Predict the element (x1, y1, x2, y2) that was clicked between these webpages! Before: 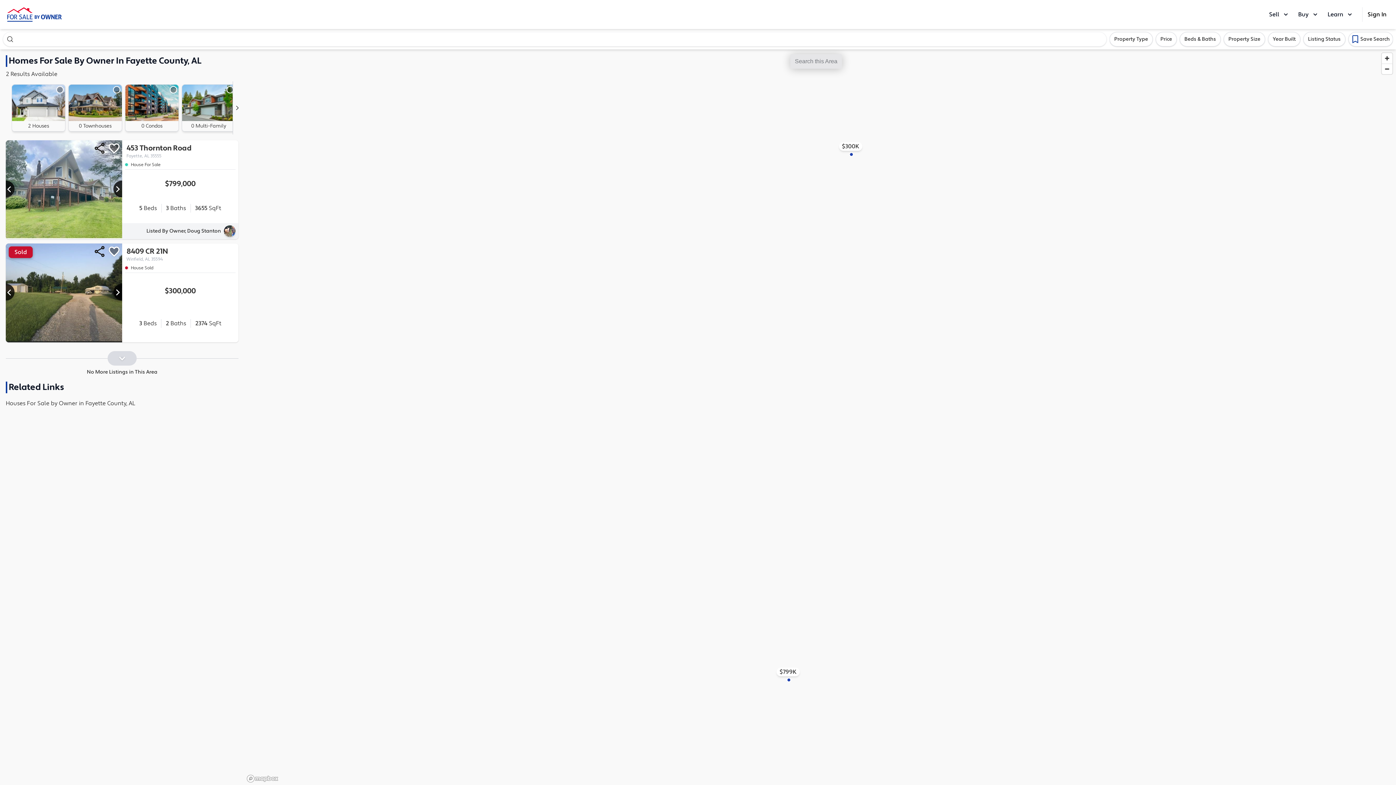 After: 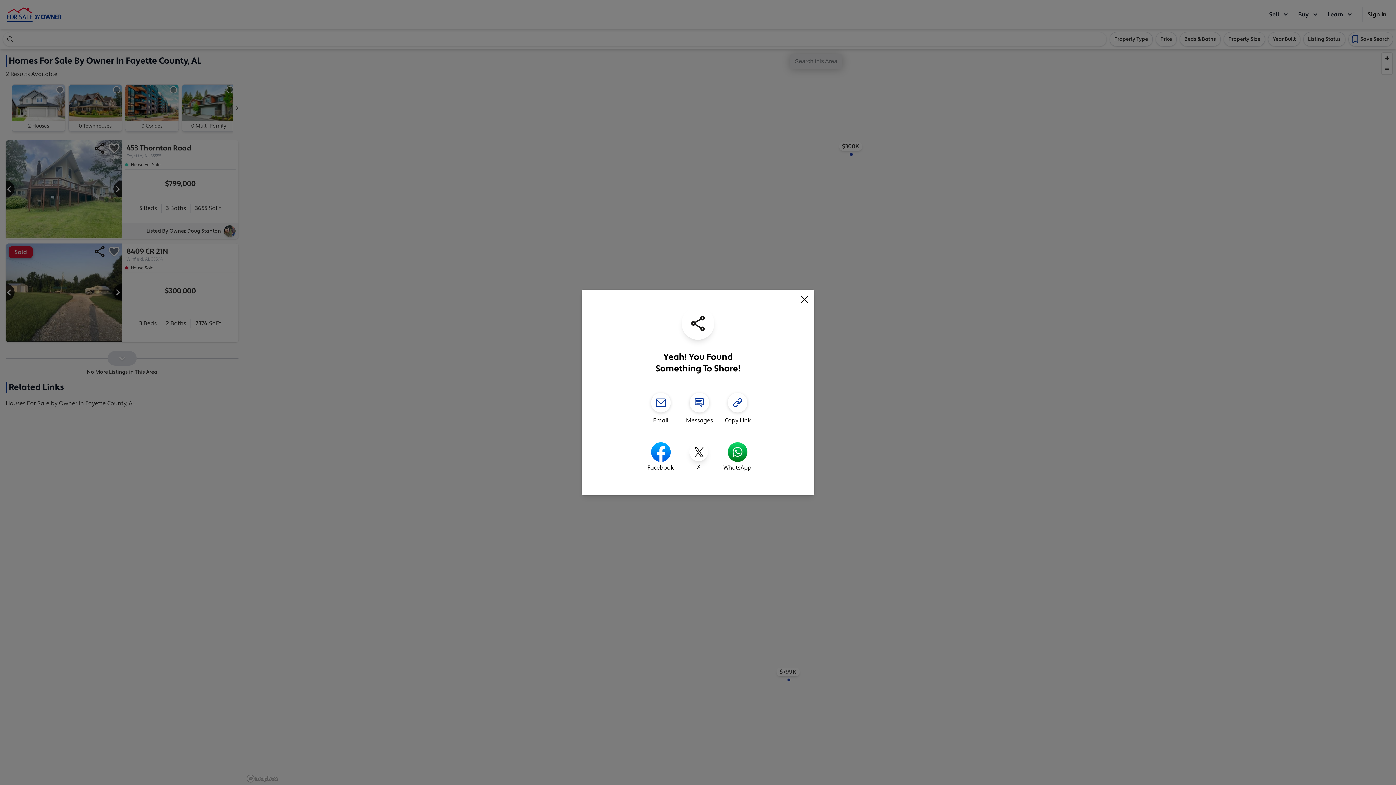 Action: bbox: (93, 243, 107, 258)